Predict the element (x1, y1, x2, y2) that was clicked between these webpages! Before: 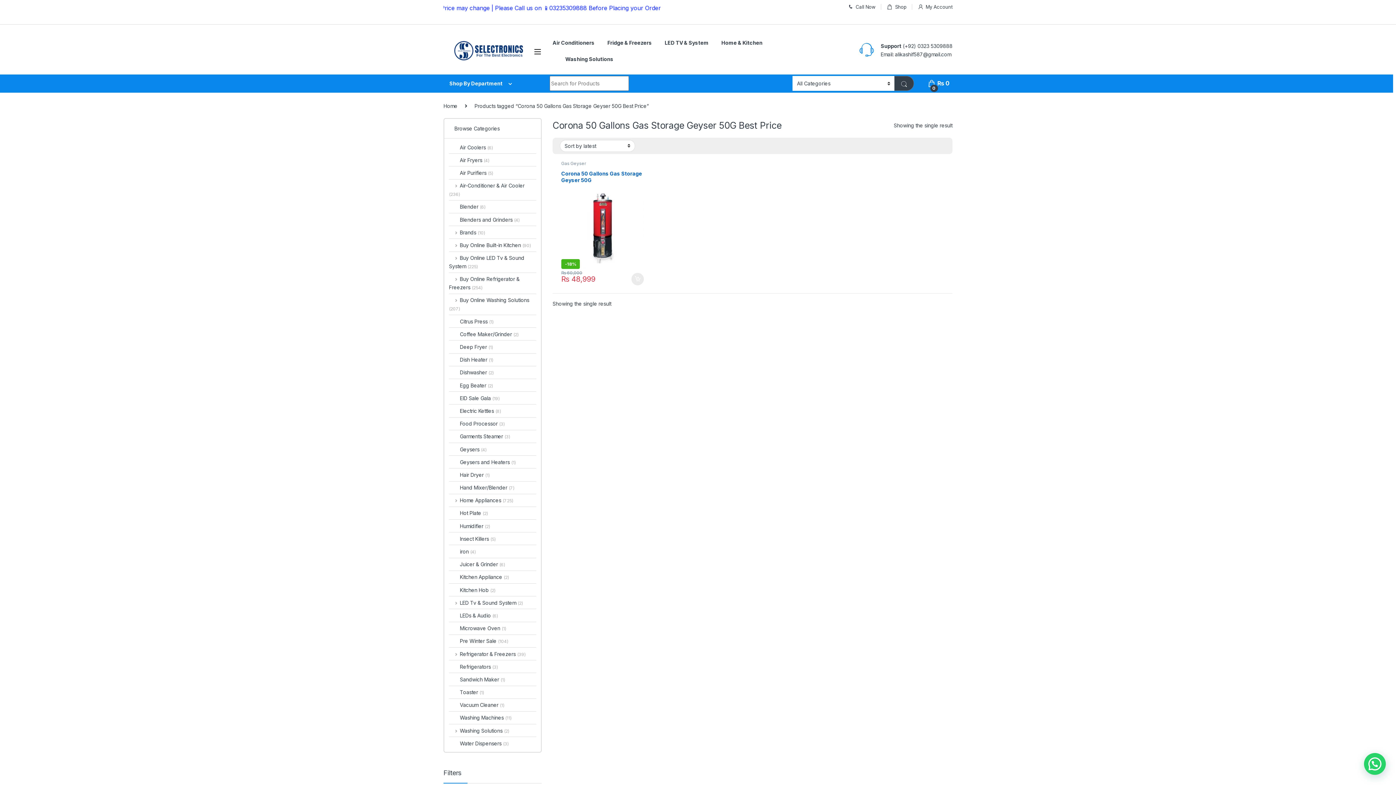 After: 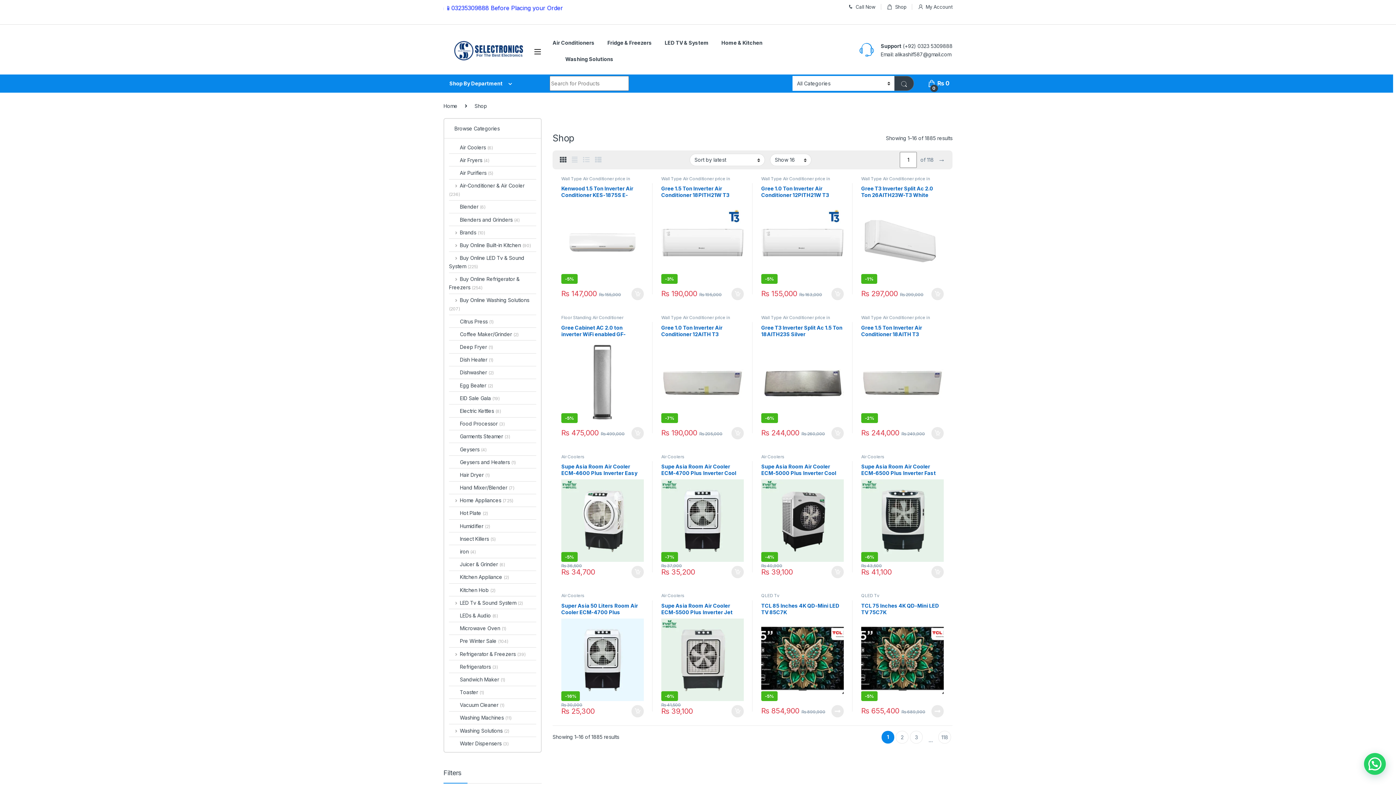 Action: label: Shop bbox: (887, 0, 906, 13)